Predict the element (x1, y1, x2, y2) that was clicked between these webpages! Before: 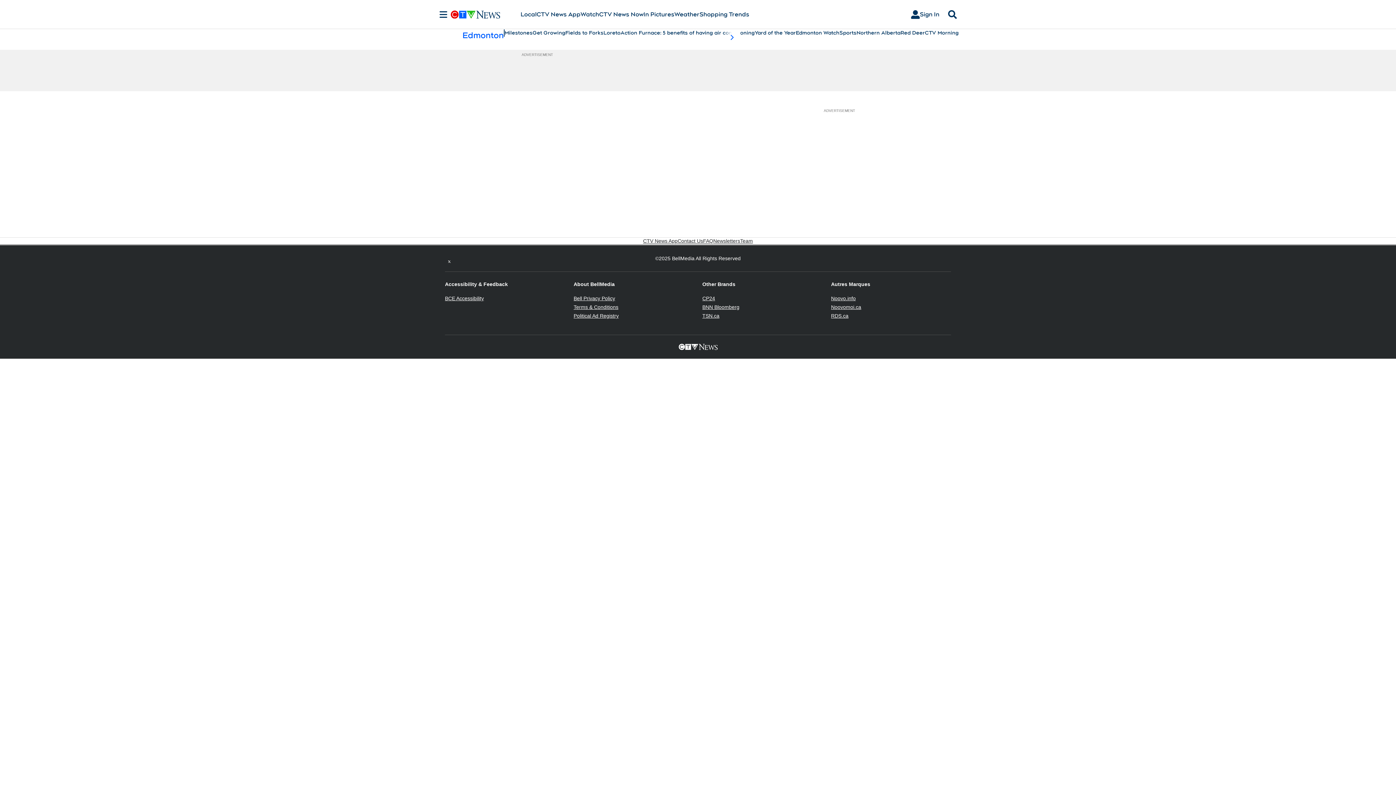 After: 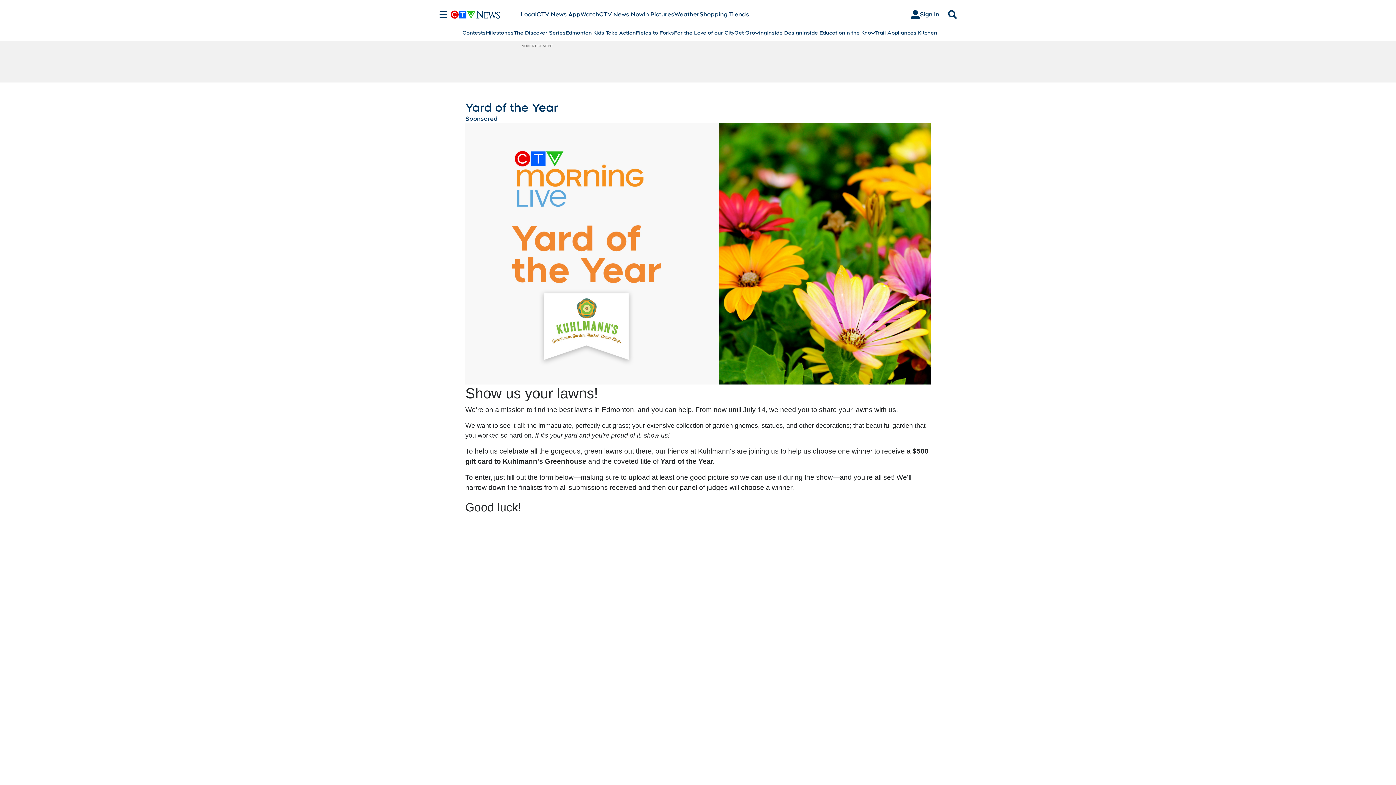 Action: label: Yard of the Year bbox: (754, 29, 796, 36)